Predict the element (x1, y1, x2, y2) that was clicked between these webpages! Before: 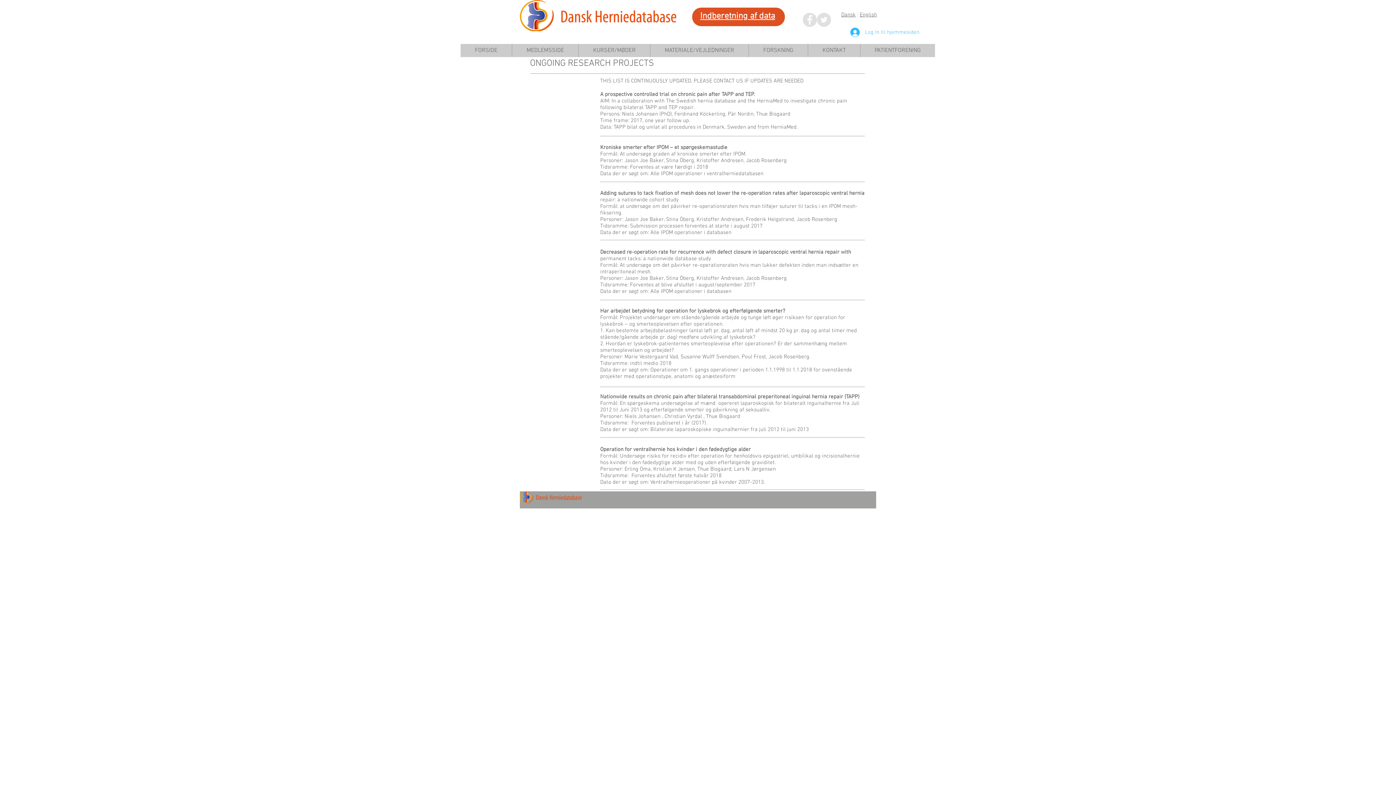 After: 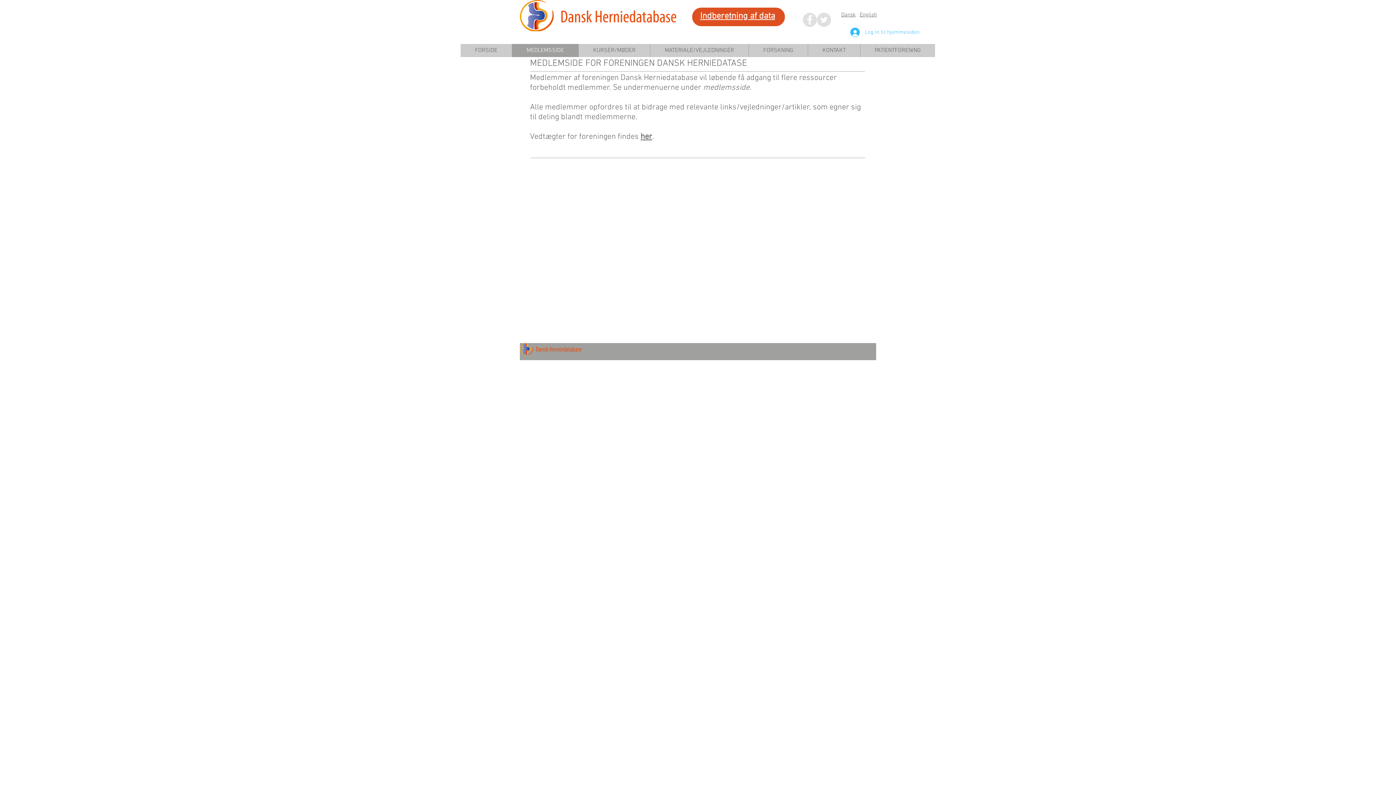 Action: label: MEDLEMSSIDE bbox: (512, 44, 578, 57)